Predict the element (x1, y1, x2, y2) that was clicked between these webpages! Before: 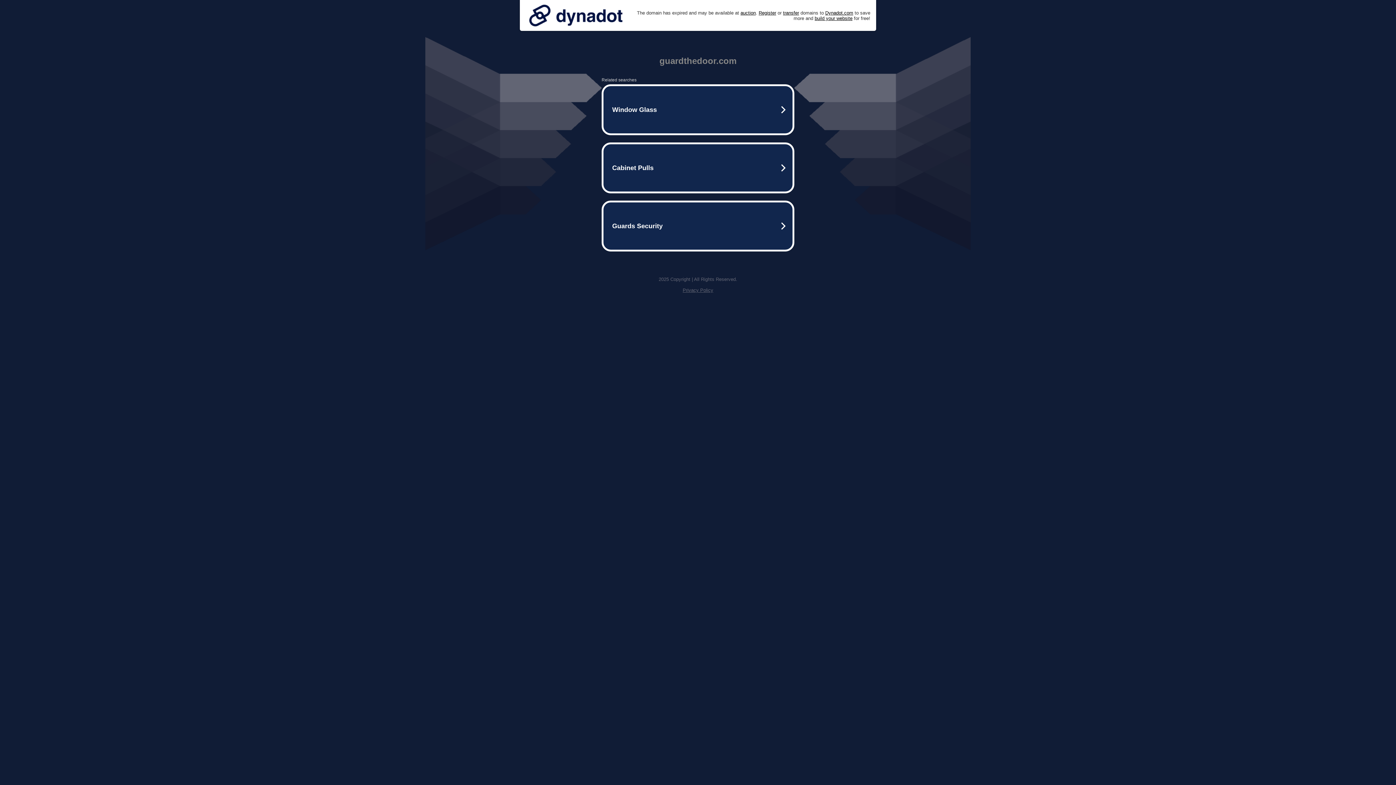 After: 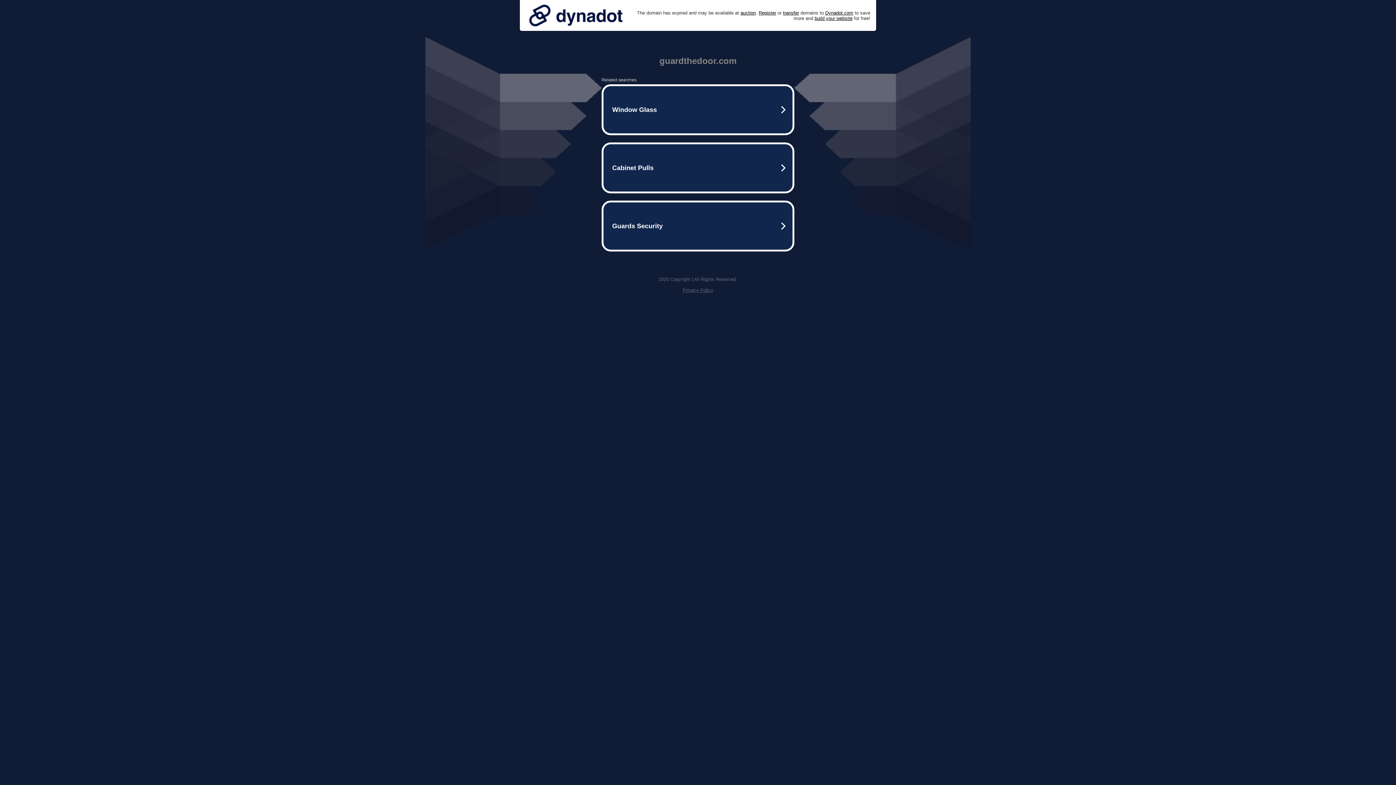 Action: label: Privacy Policy bbox: (682, 287, 713, 293)